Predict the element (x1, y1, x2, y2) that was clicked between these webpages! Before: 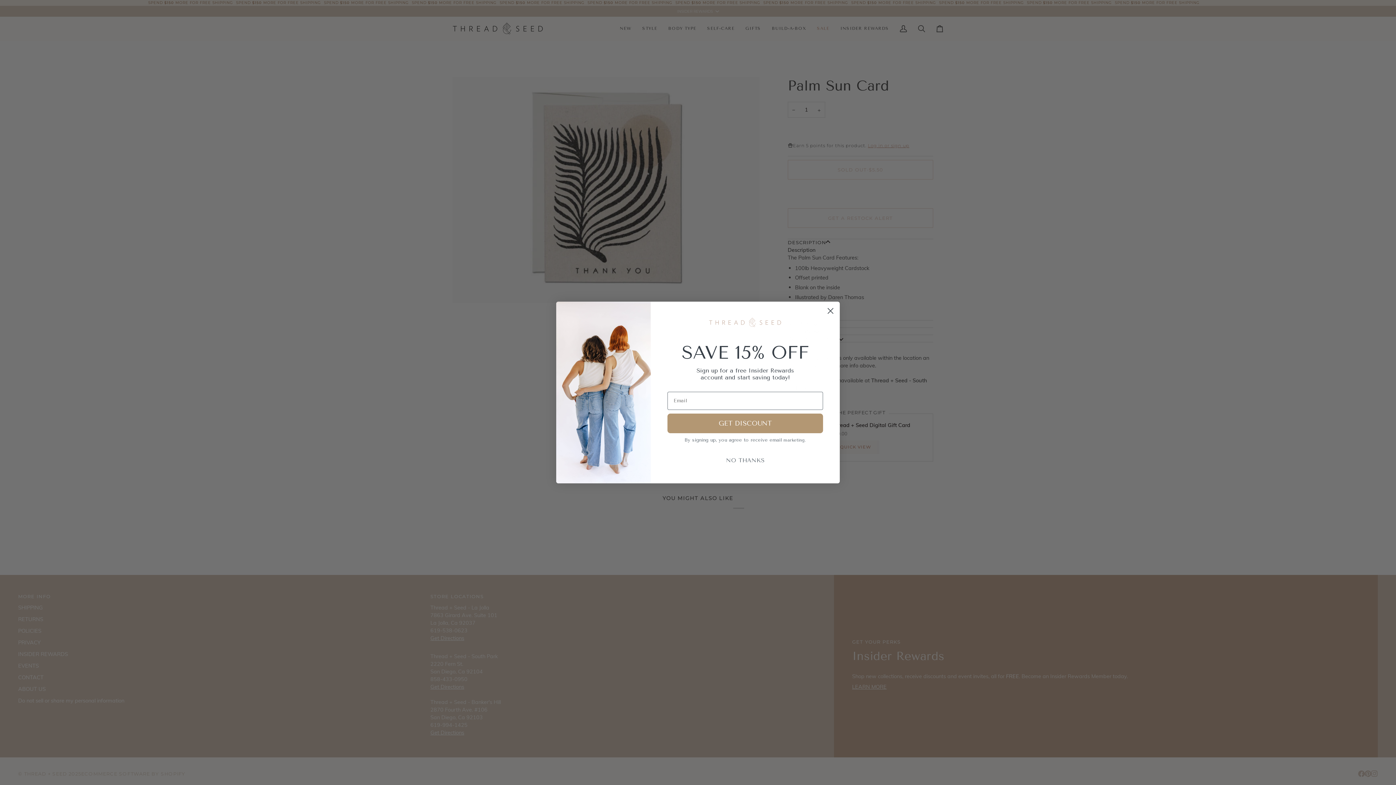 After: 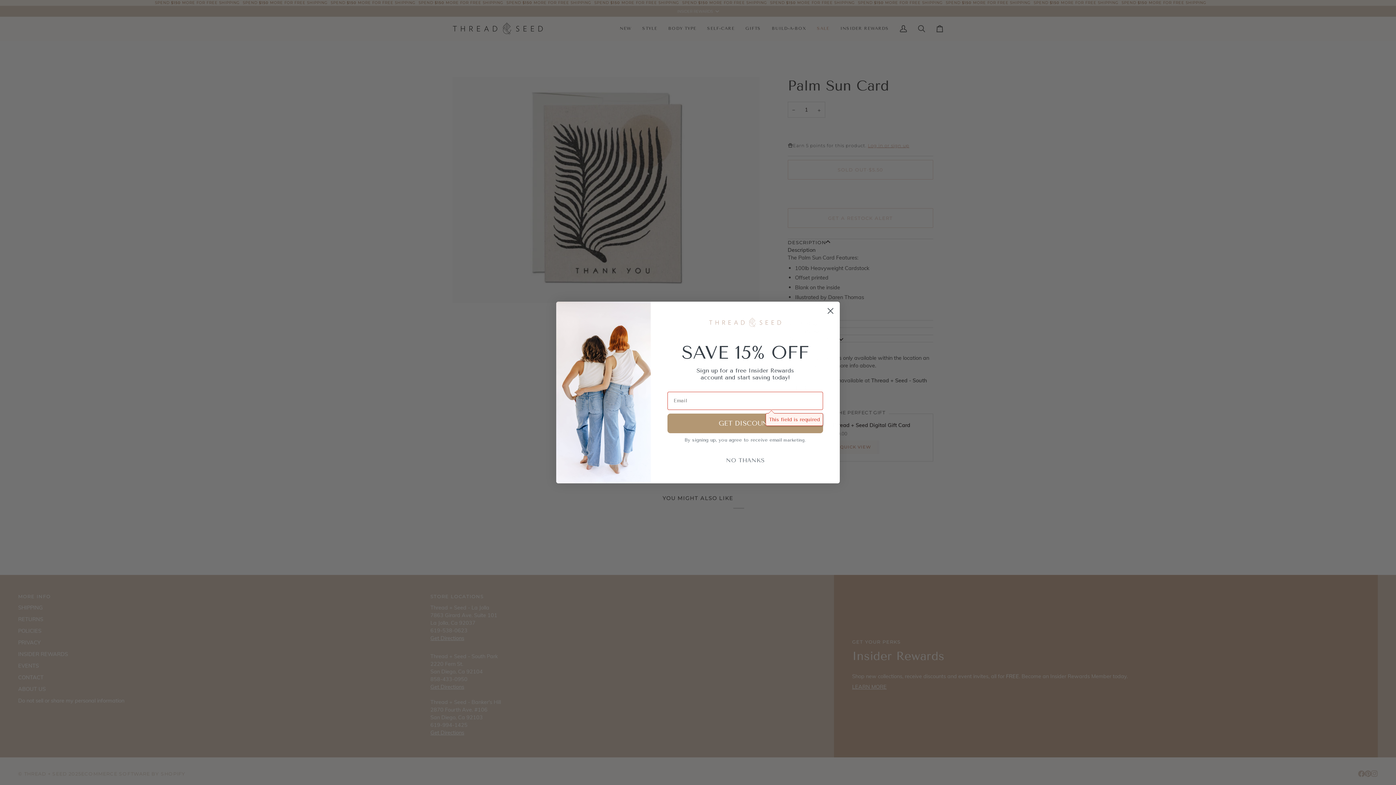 Action: label: GET DISCOUNT bbox: (667, 413, 823, 433)